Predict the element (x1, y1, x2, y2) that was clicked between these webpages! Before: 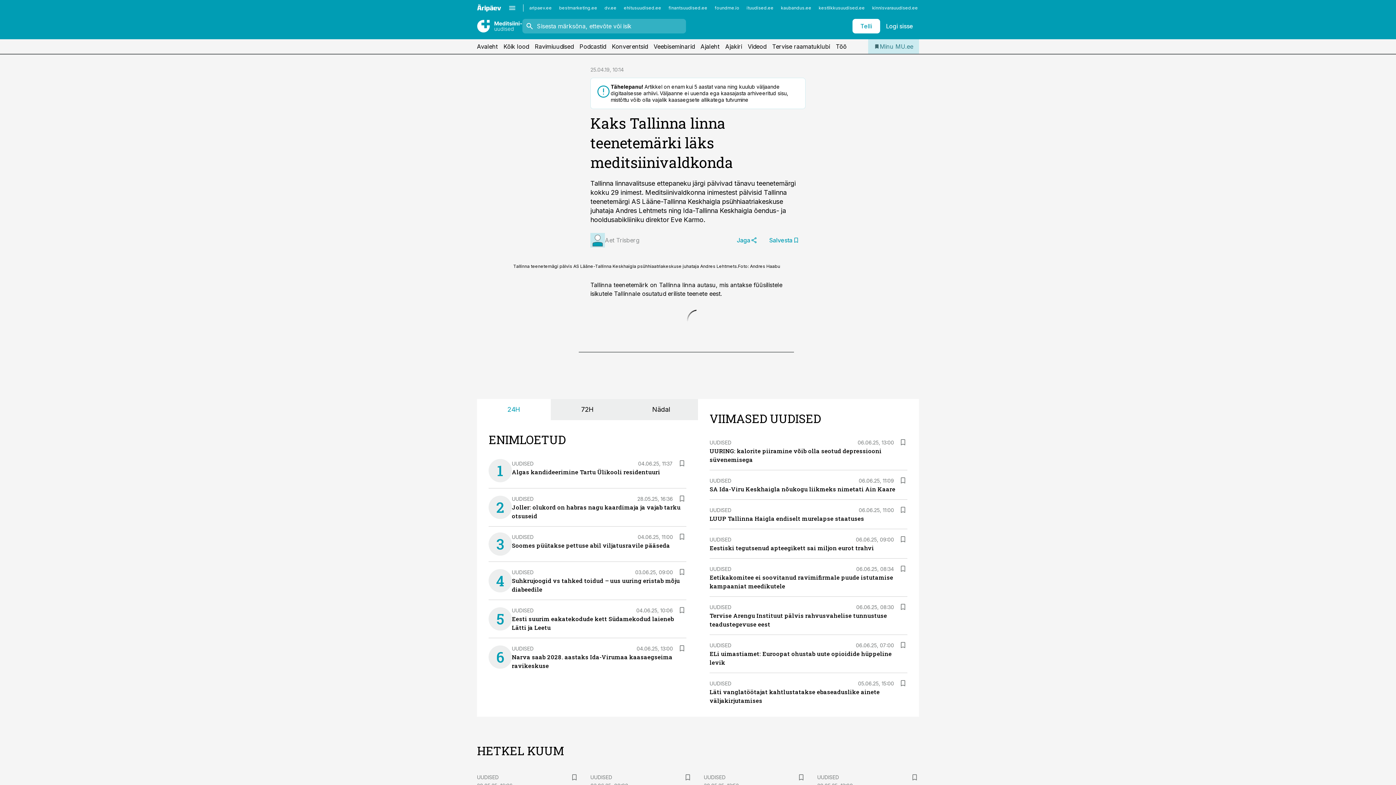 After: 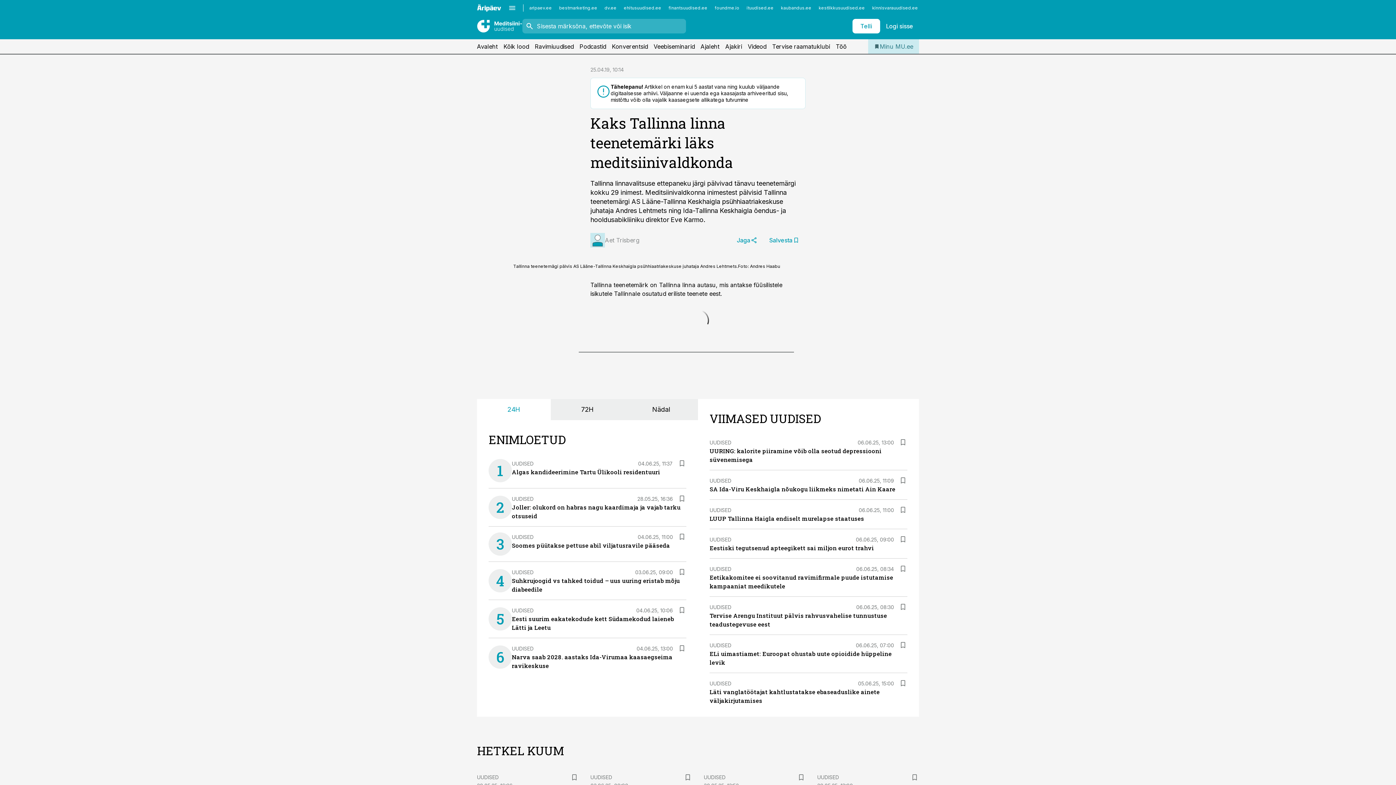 Action: bbox: (477, 4, 501, 11)